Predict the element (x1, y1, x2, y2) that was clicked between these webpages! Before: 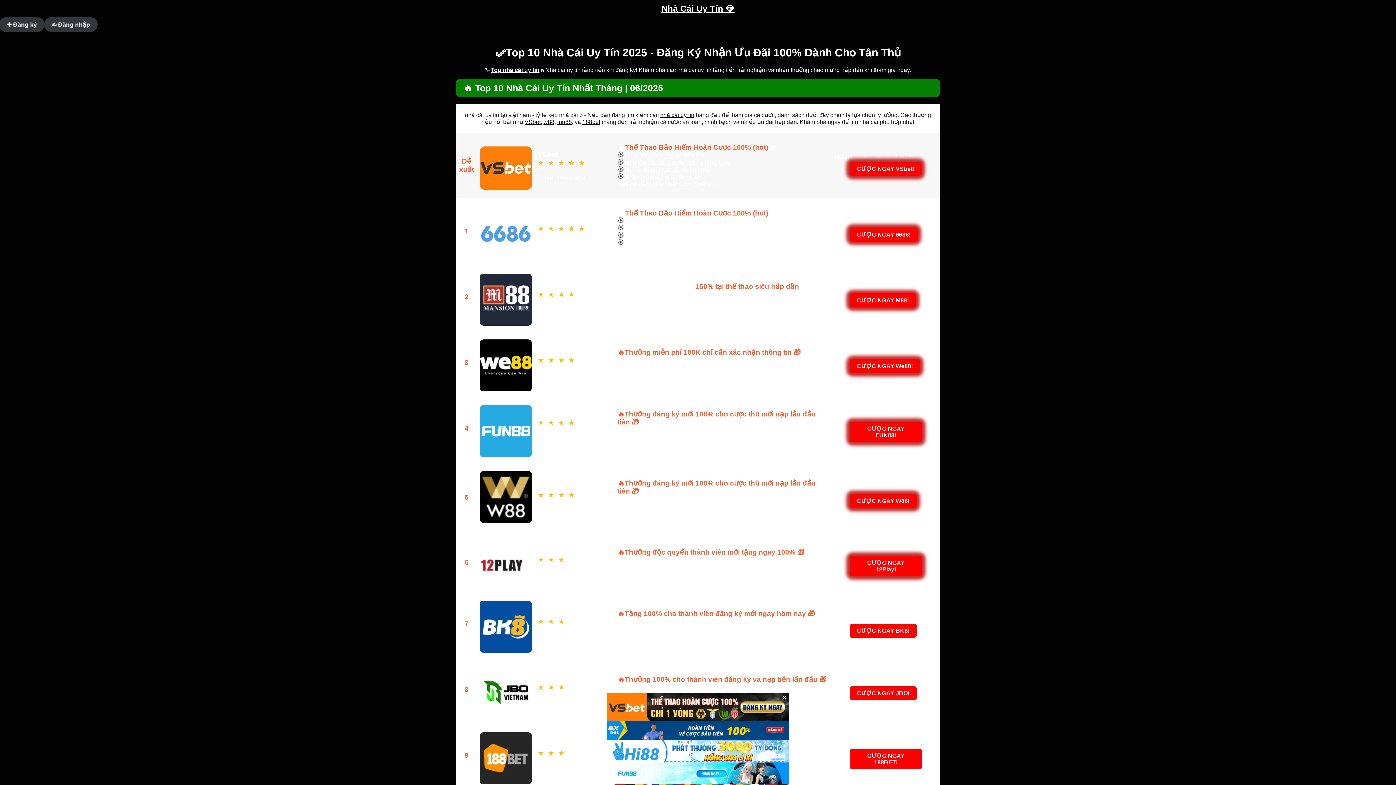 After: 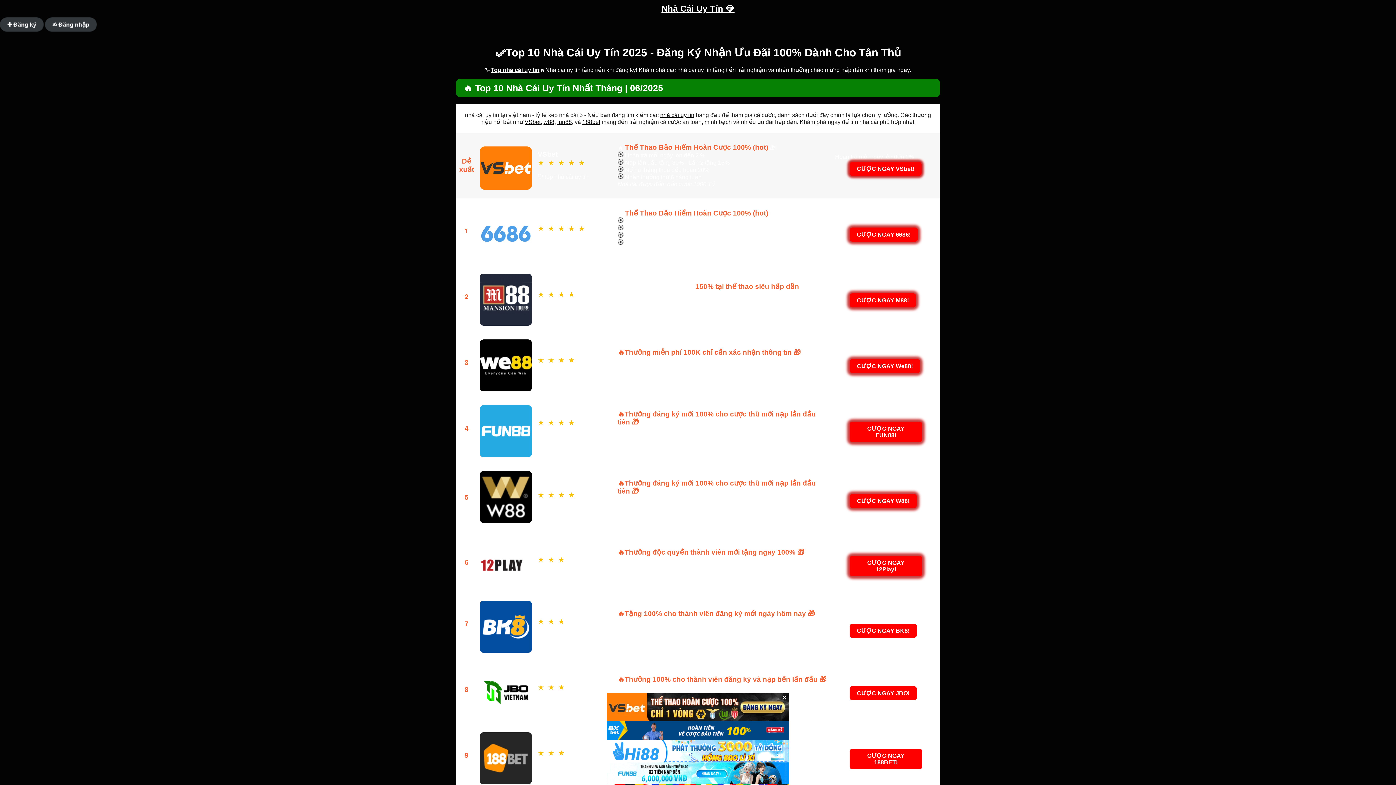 Action: label: VSbet bbox: (524, 118, 540, 125)